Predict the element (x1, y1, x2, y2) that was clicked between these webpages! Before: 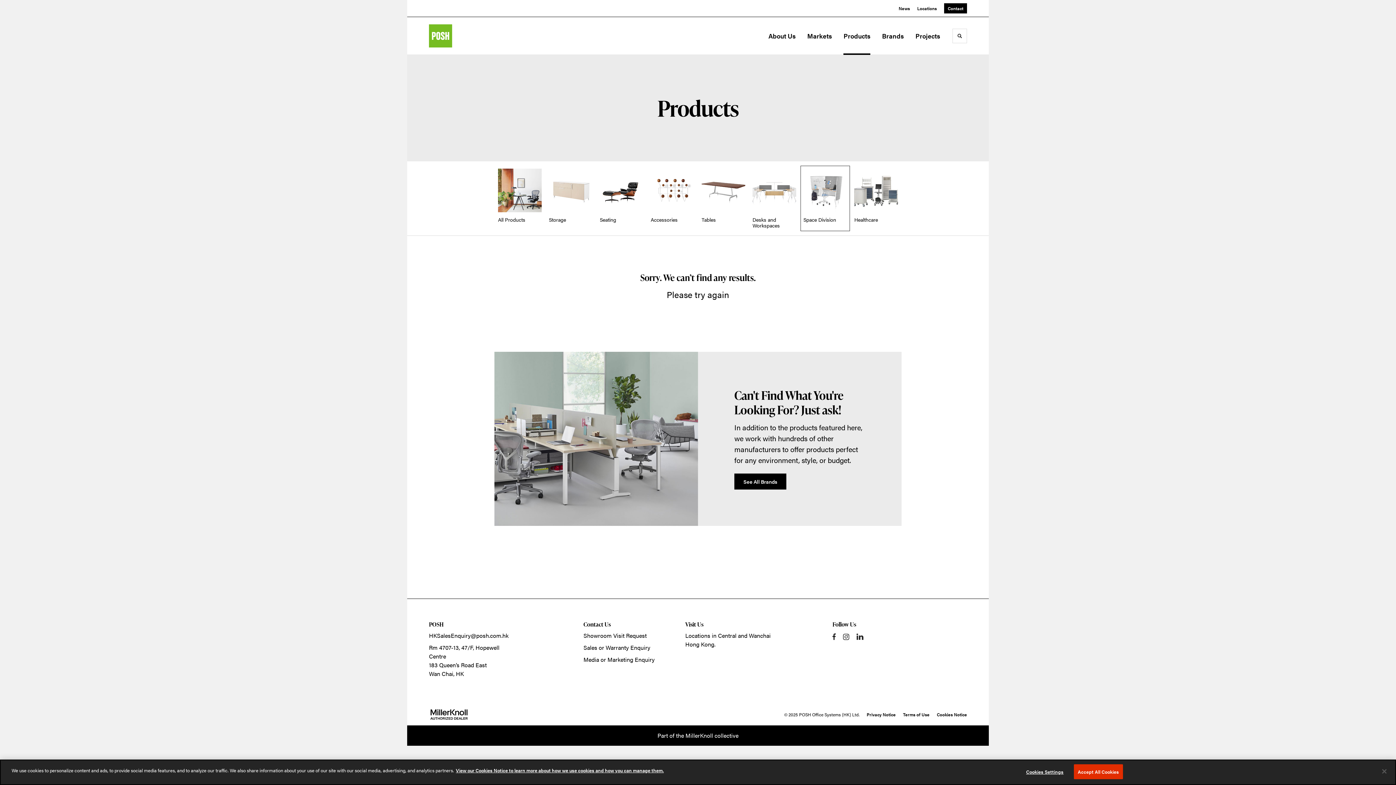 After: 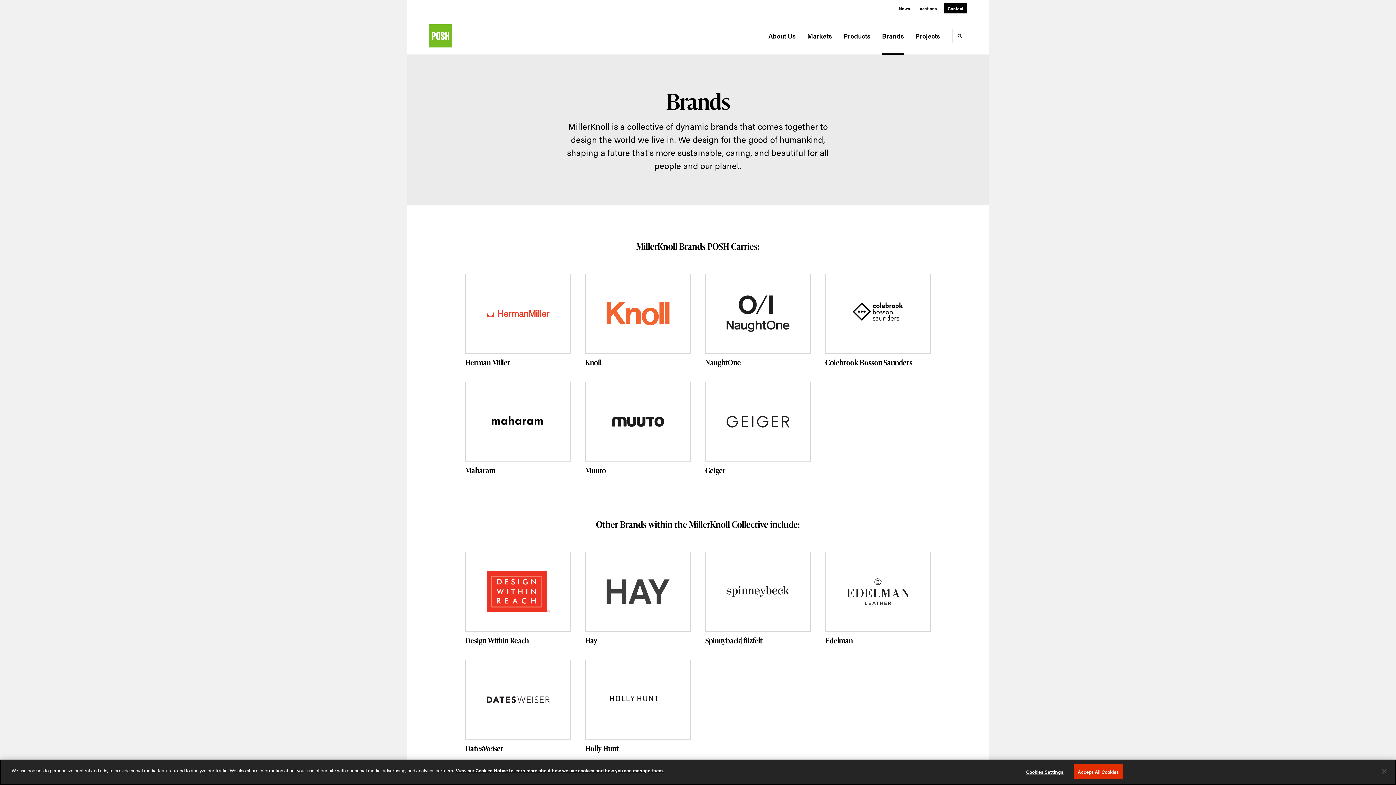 Action: bbox: (734, 473, 786, 489) label: See All Brands